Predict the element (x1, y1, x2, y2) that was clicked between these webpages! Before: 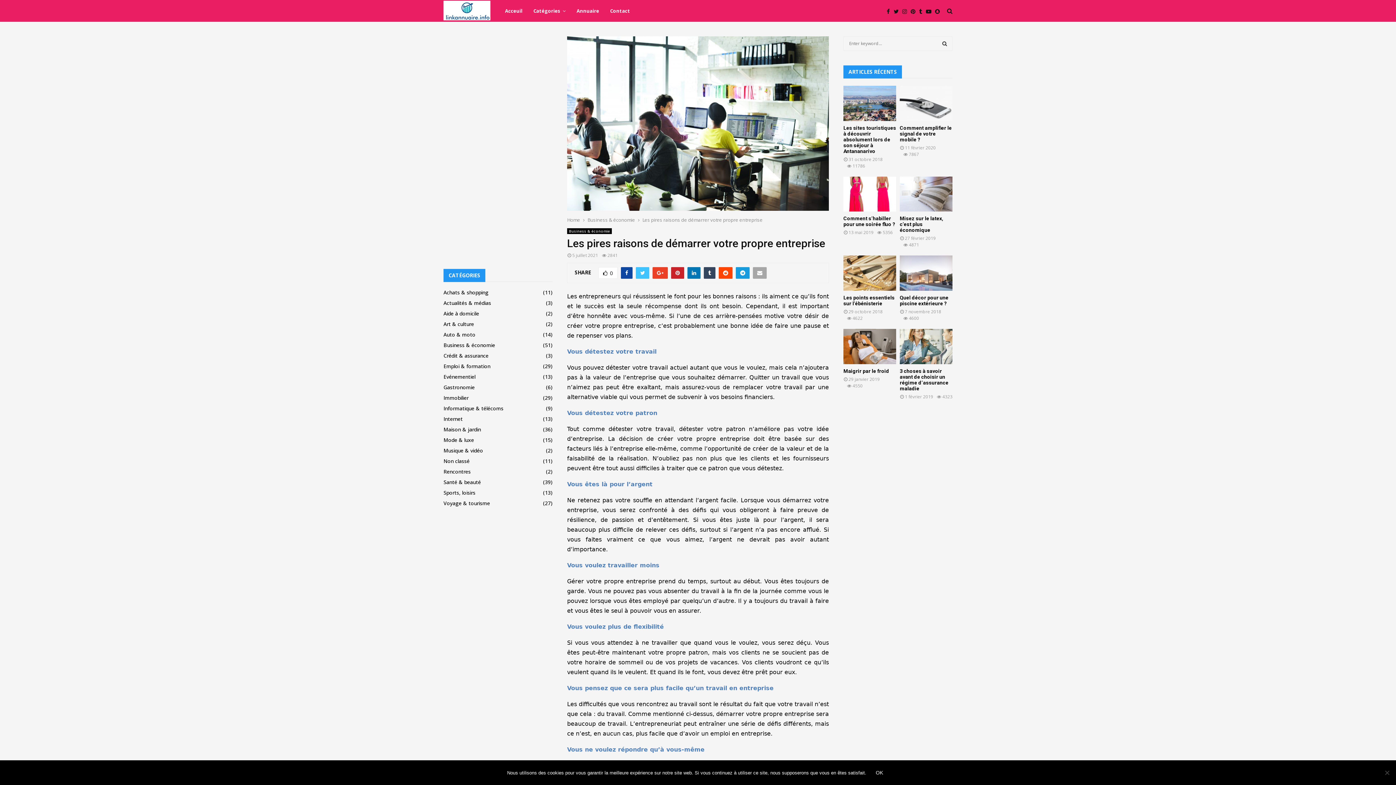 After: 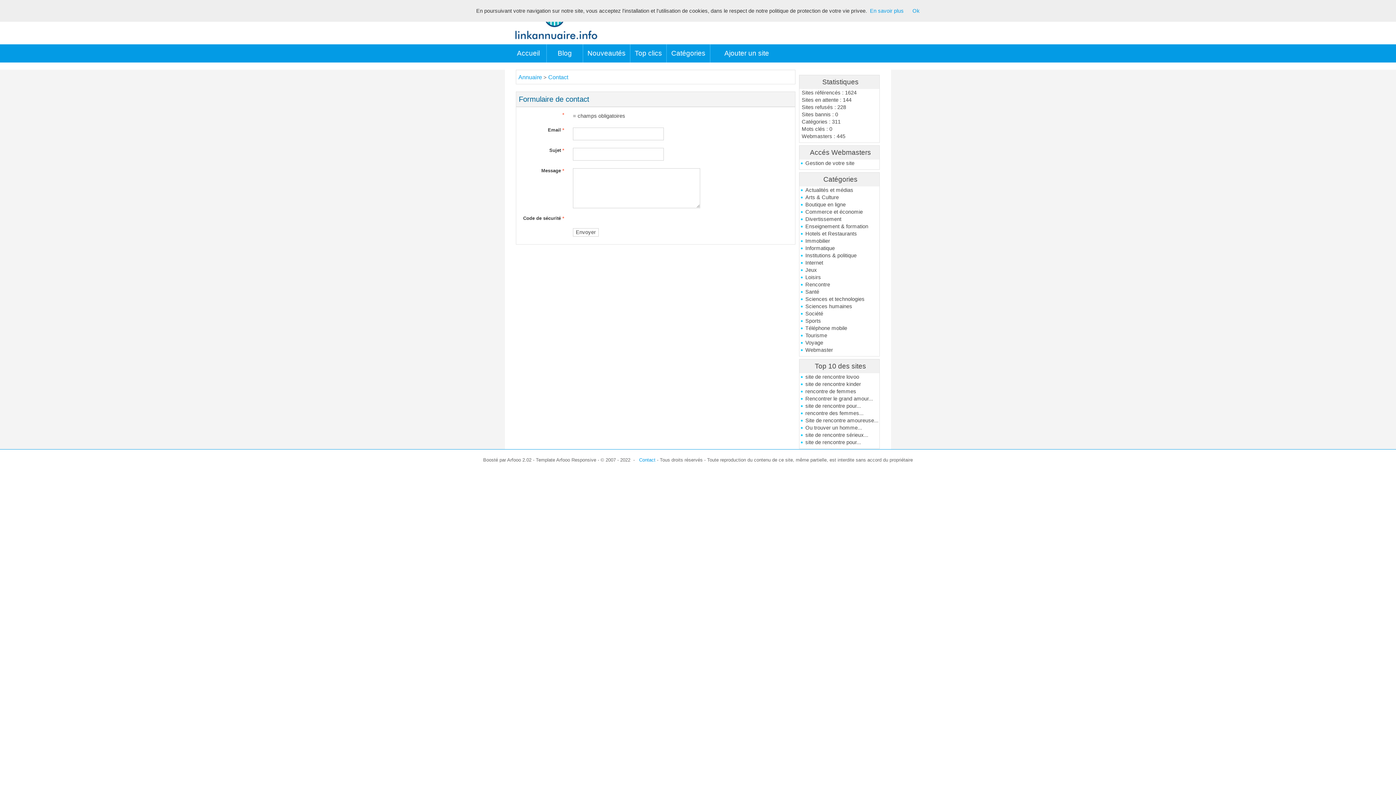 Action: bbox: (610, 0, 630, 21) label: Contact